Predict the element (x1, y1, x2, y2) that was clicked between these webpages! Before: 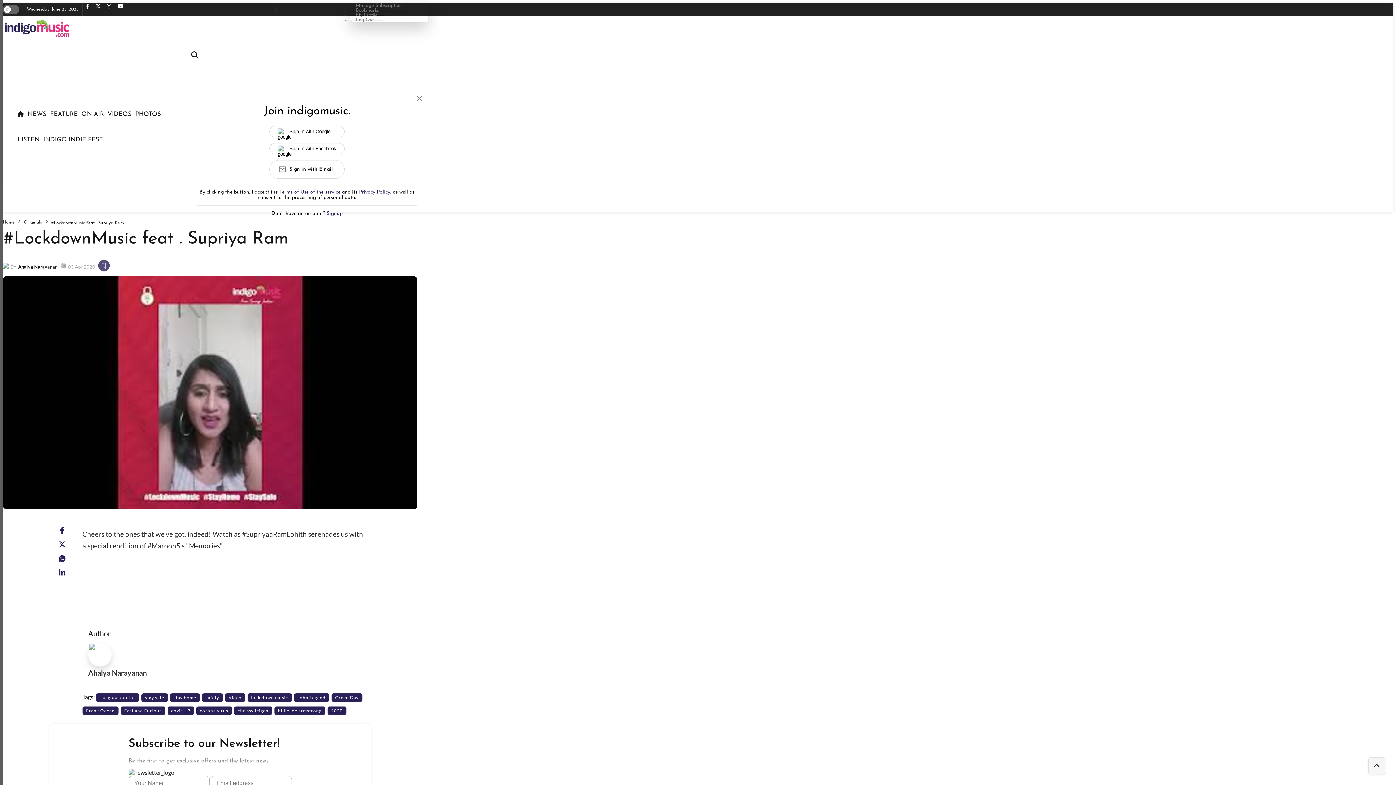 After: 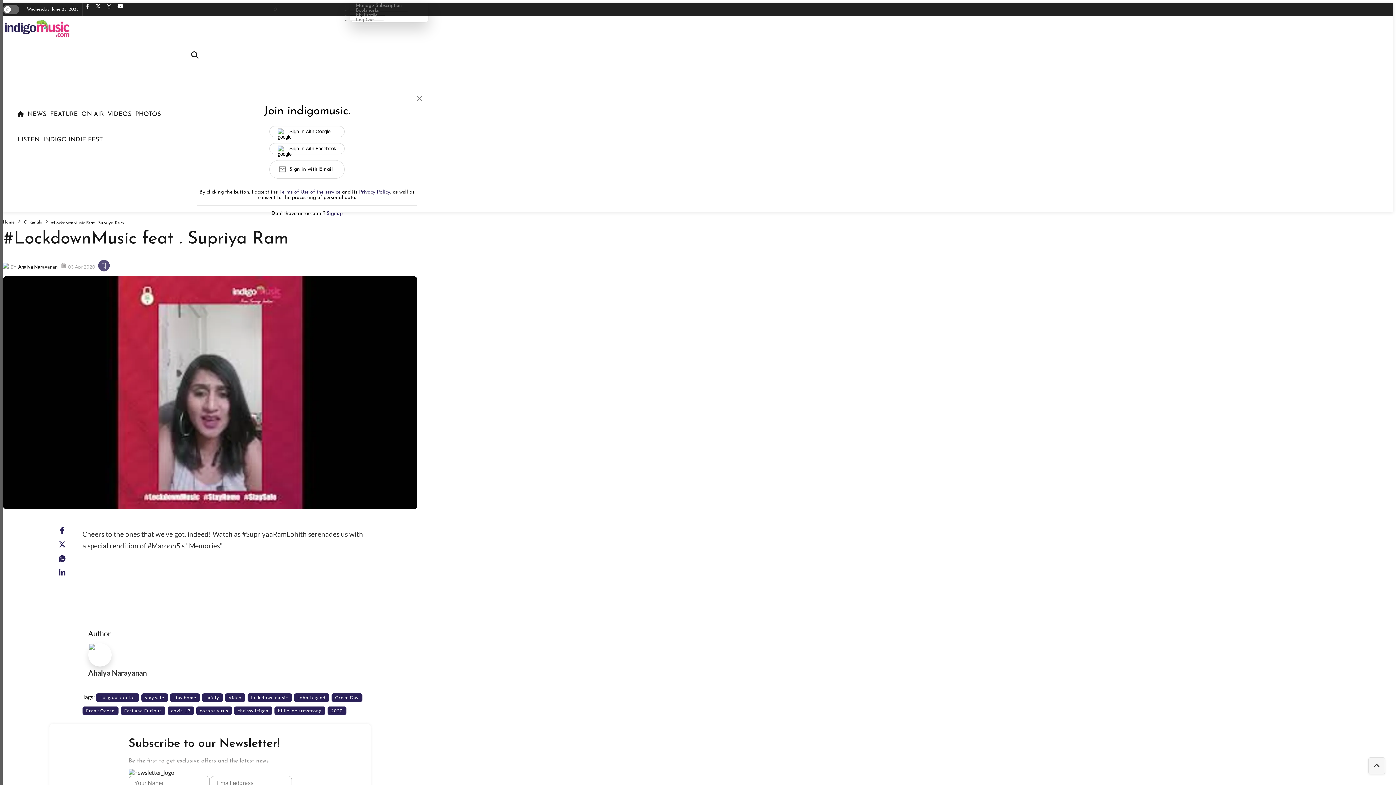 Action: bbox: (350, 14, 379, 25) label: Log Out